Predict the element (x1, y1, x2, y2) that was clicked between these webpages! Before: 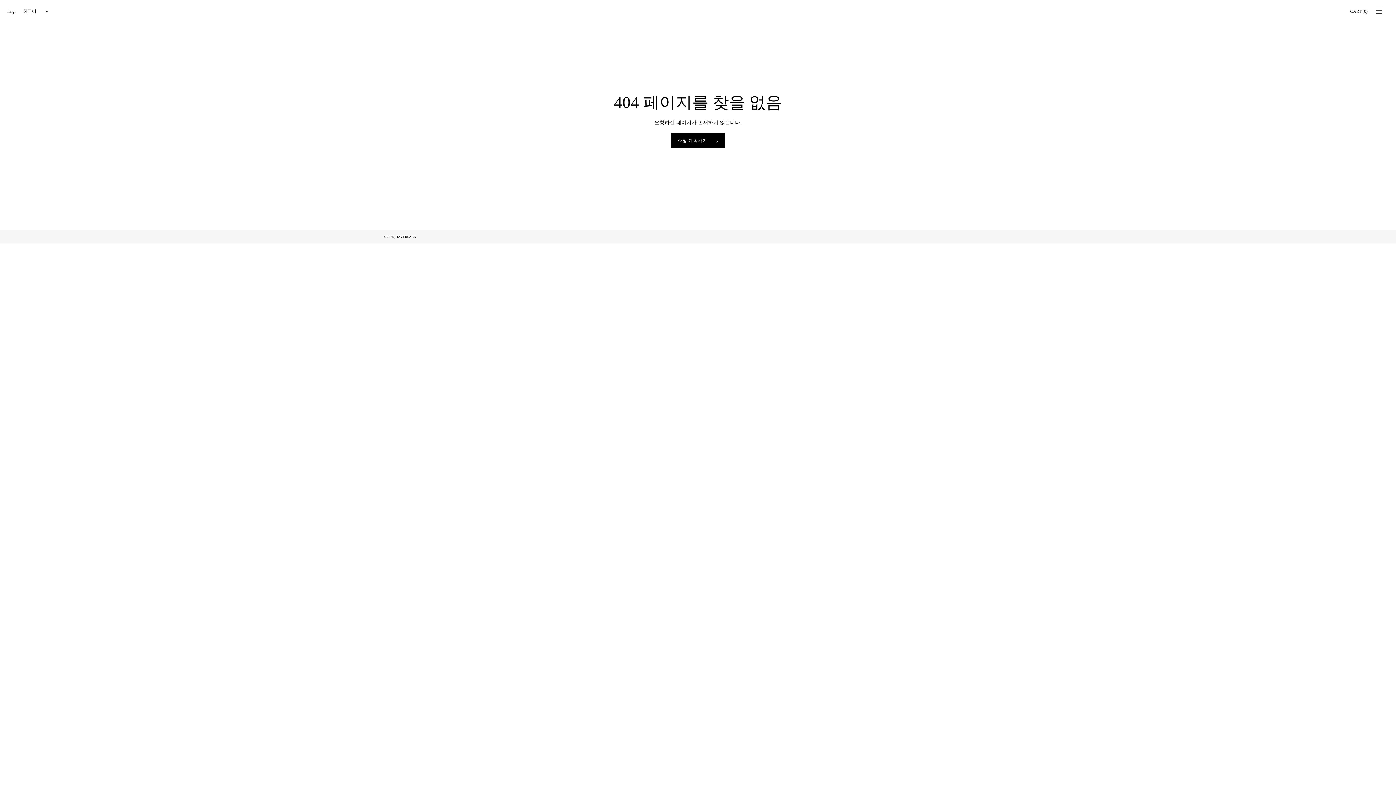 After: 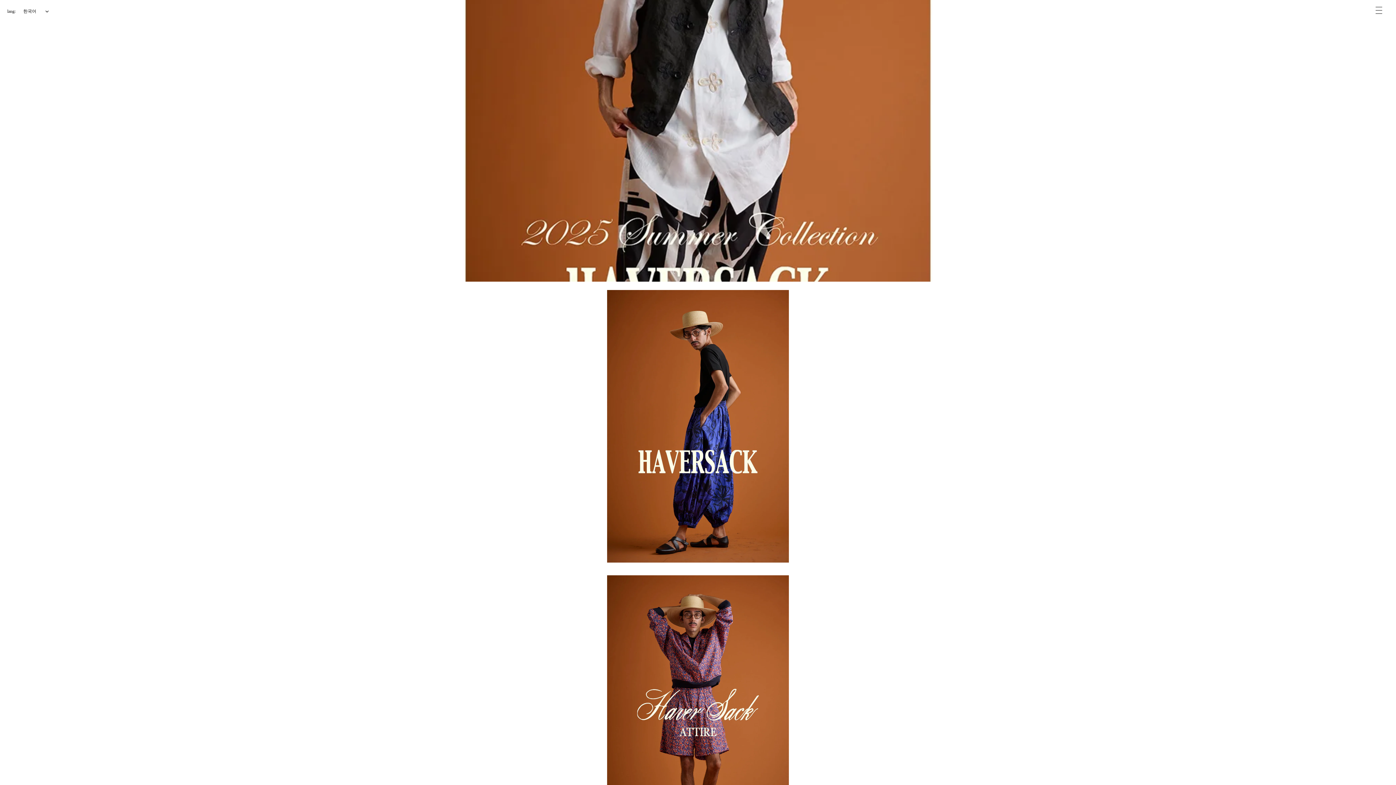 Action: label: 쇼핑 계속하기 bbox: (670, 133, 725, 147)